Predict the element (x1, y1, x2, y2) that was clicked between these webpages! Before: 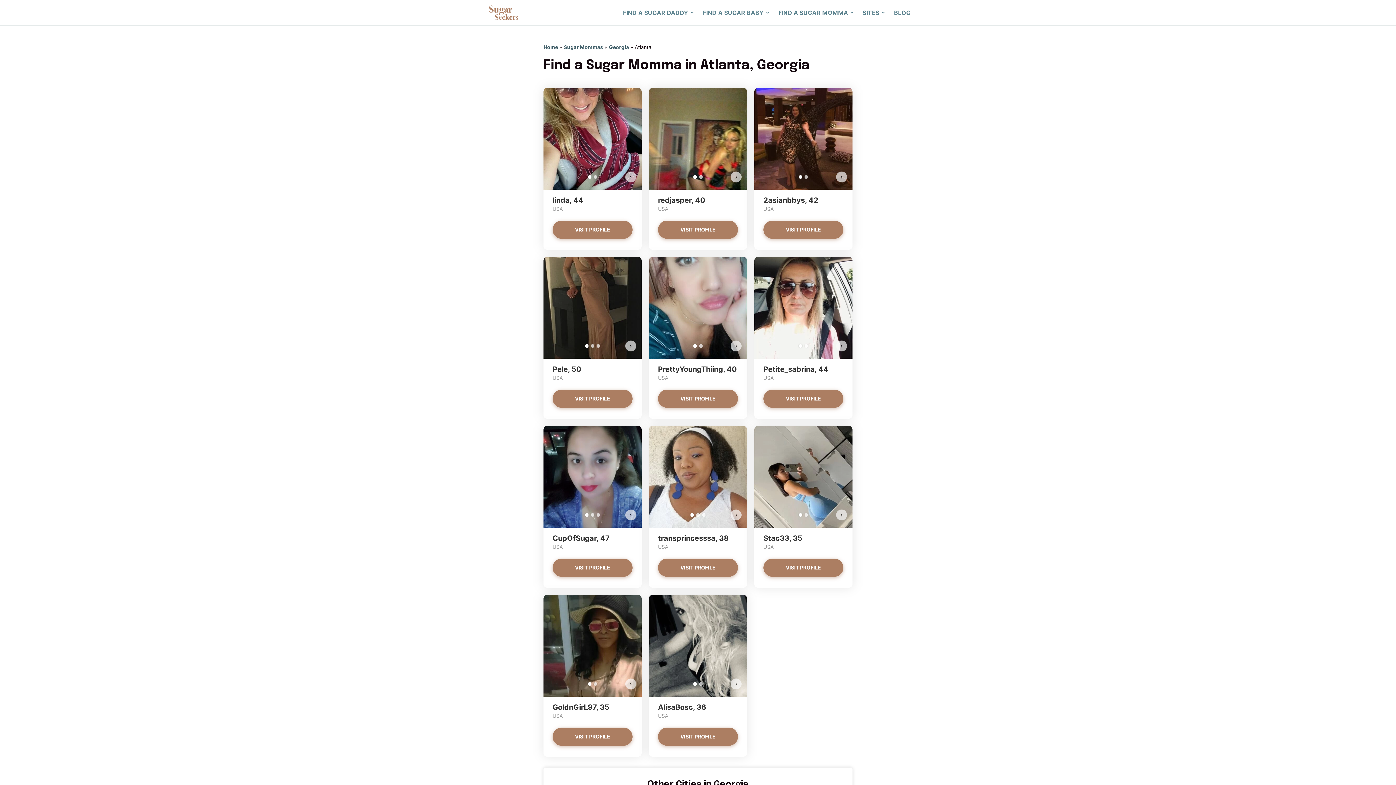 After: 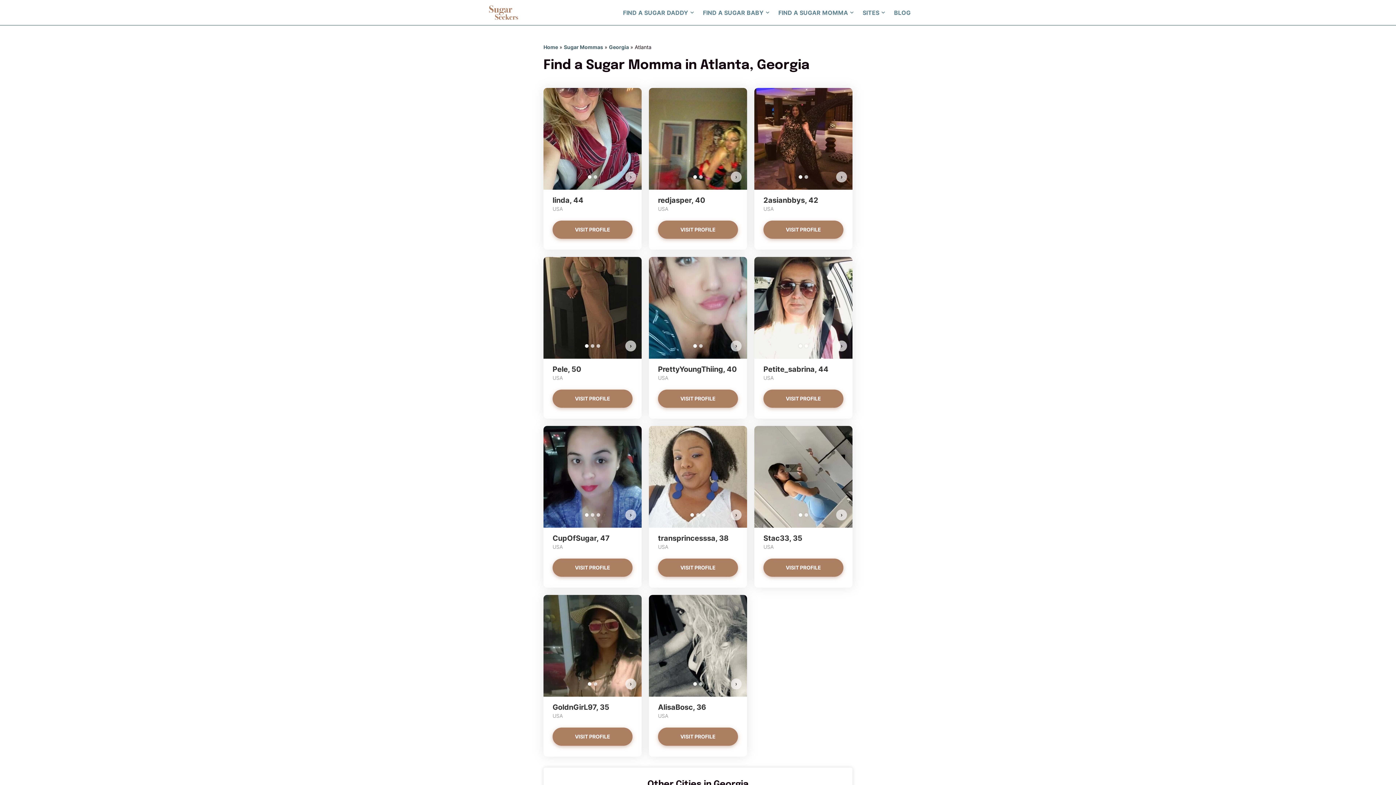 Action: bbox: (588, 682, 591, 686) label: Carousel Page 1 (Current Slide)